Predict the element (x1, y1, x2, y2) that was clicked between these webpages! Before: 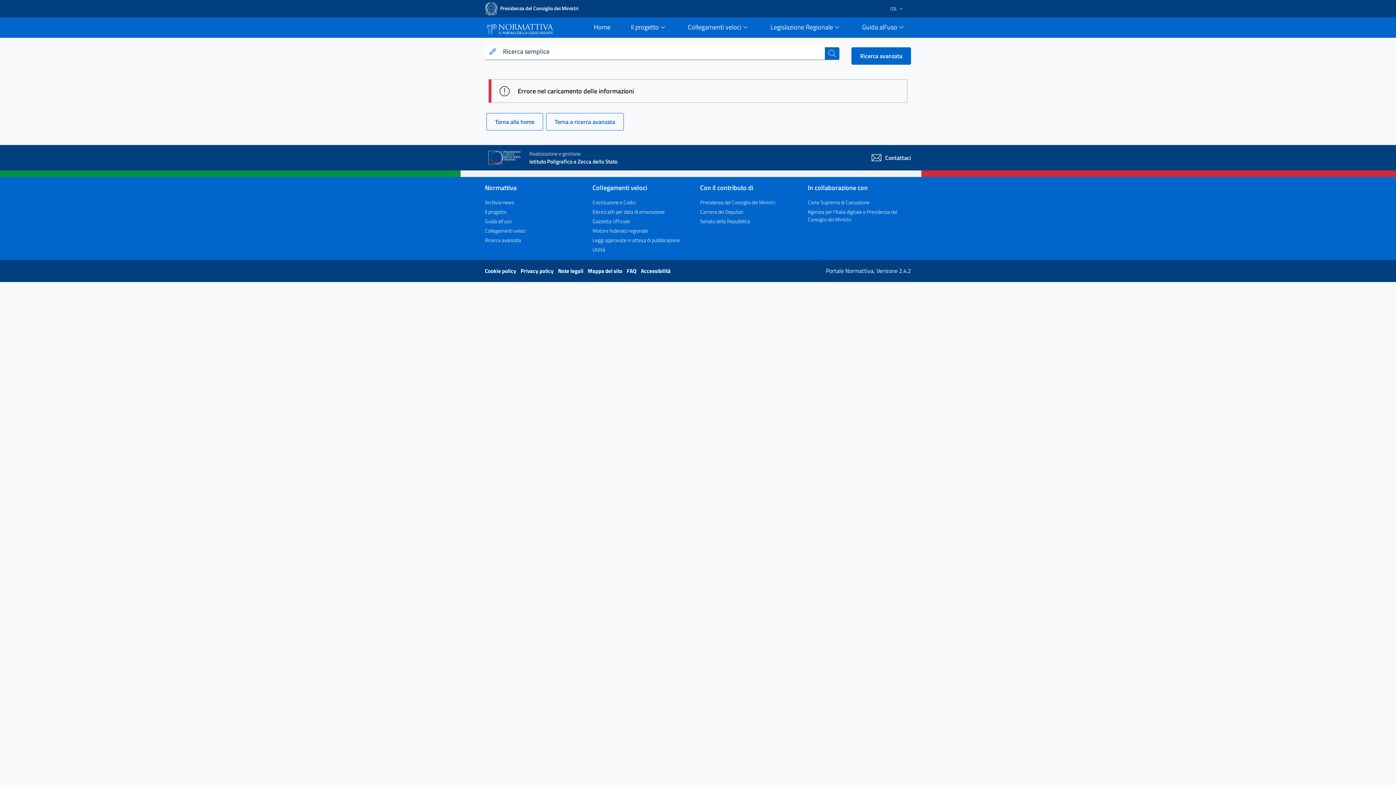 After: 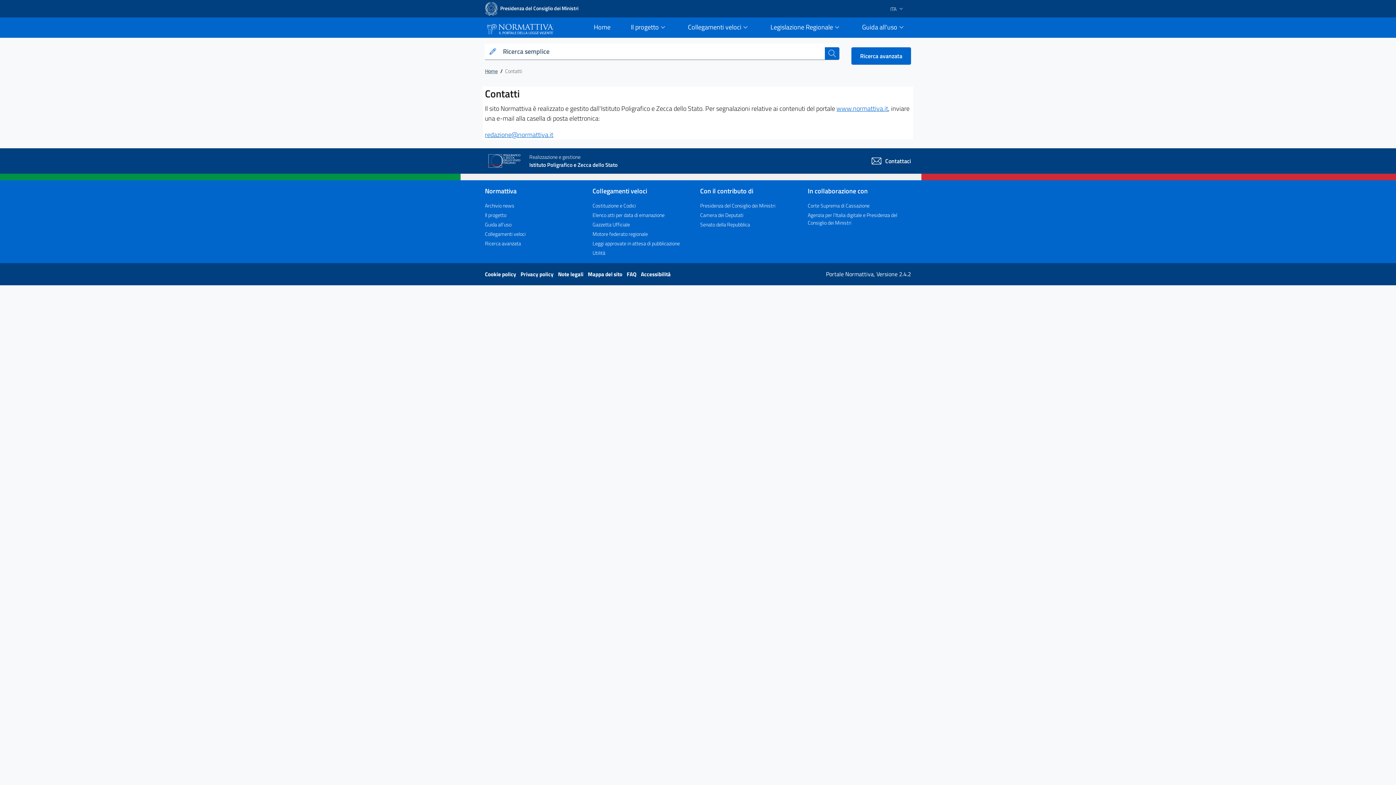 Action: label: Contattaci bbox: (870, 152, 911, 163)